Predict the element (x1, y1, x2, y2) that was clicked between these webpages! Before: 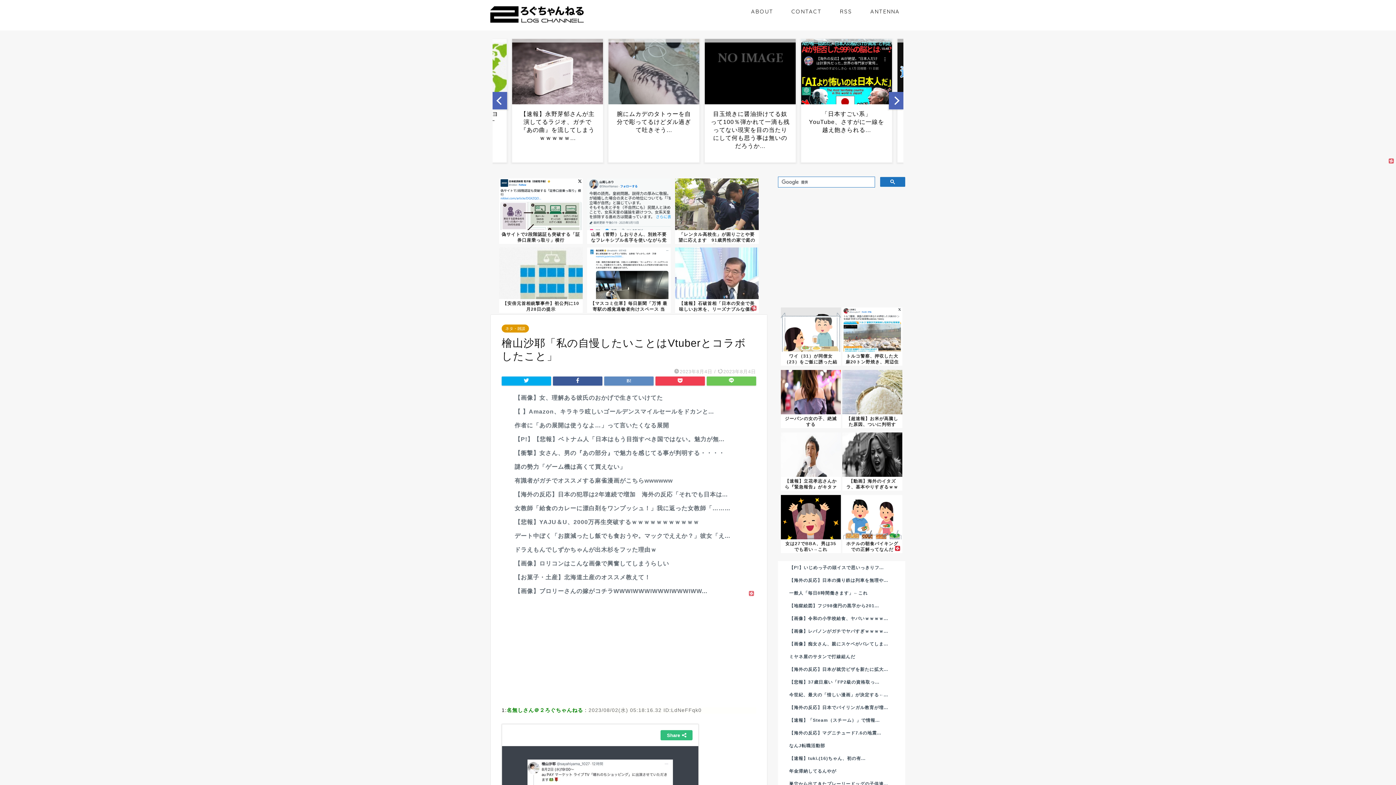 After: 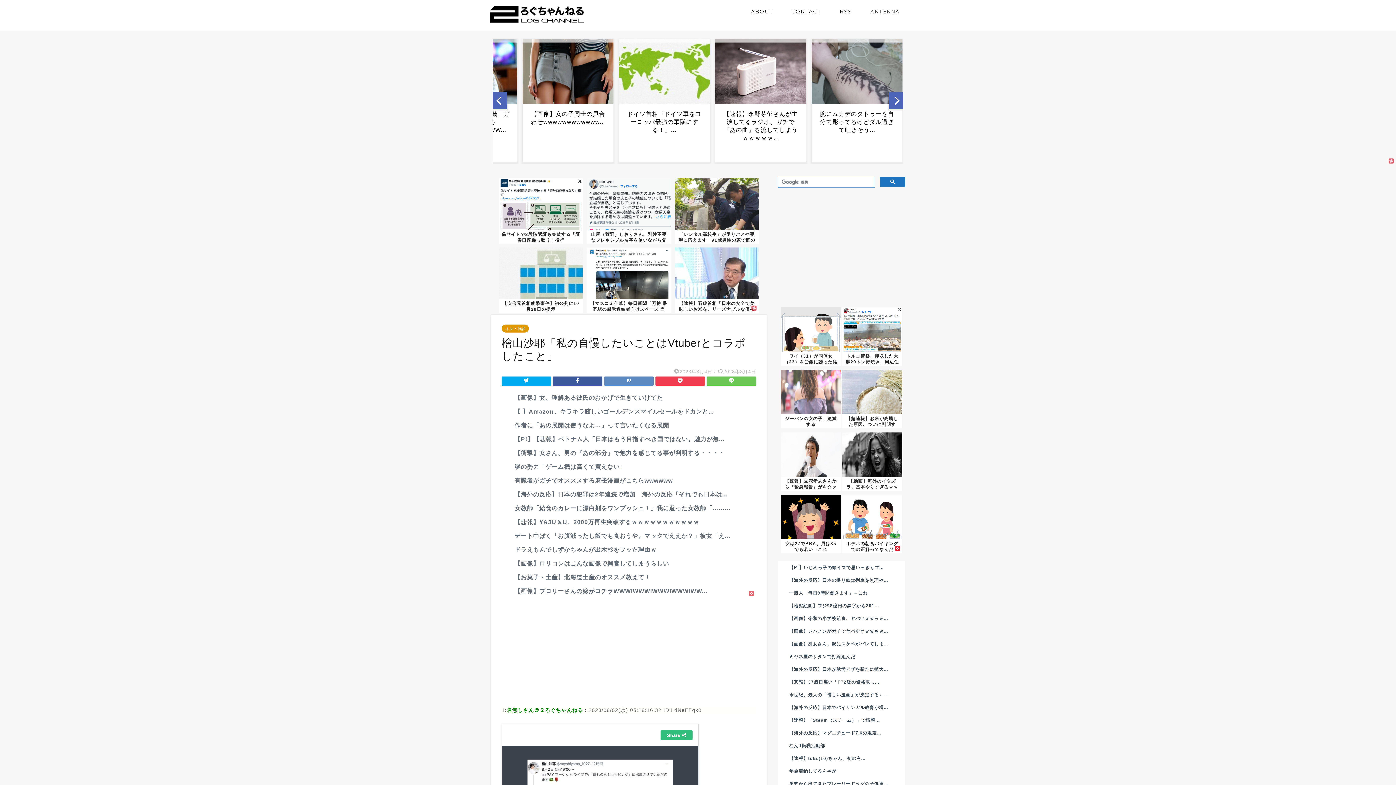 Action: bbox: (781, 370, 841, 428)